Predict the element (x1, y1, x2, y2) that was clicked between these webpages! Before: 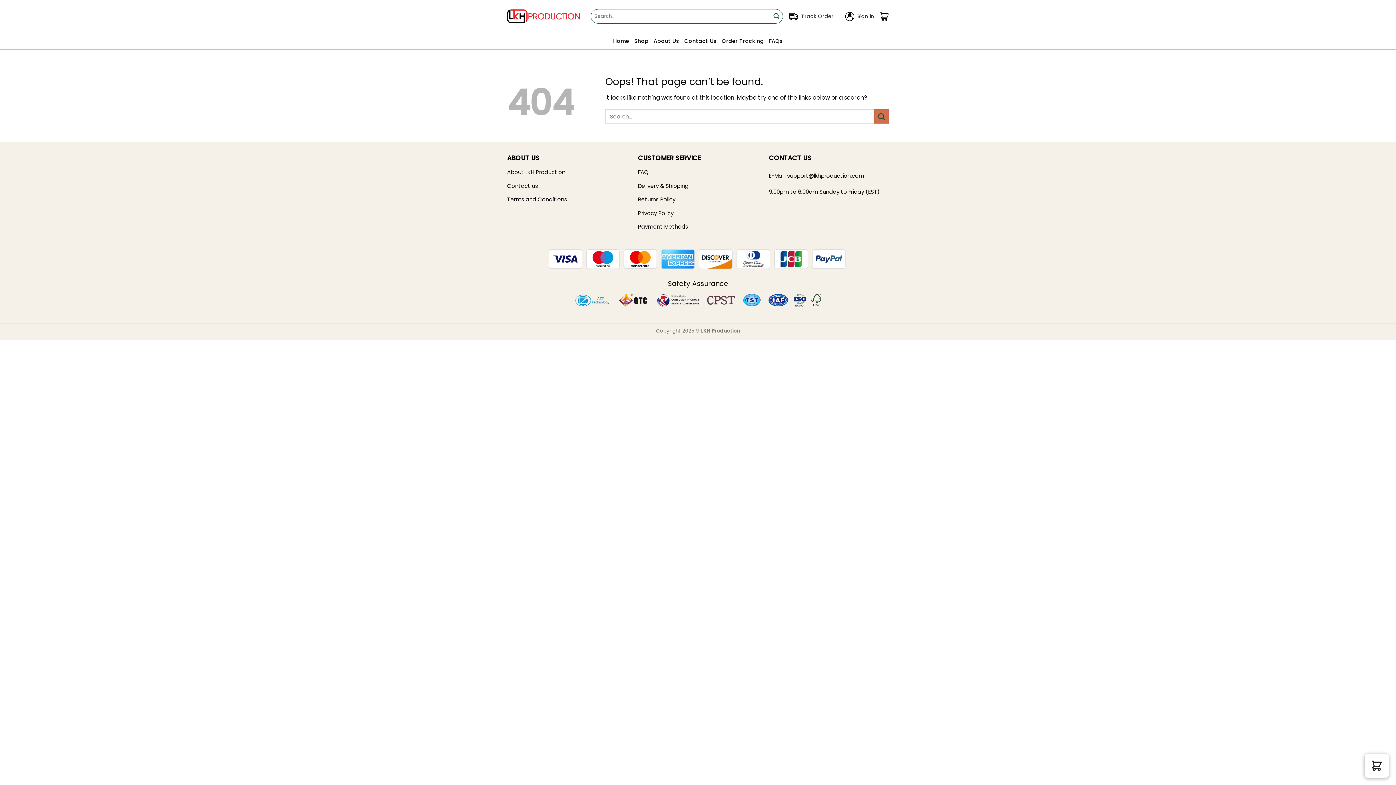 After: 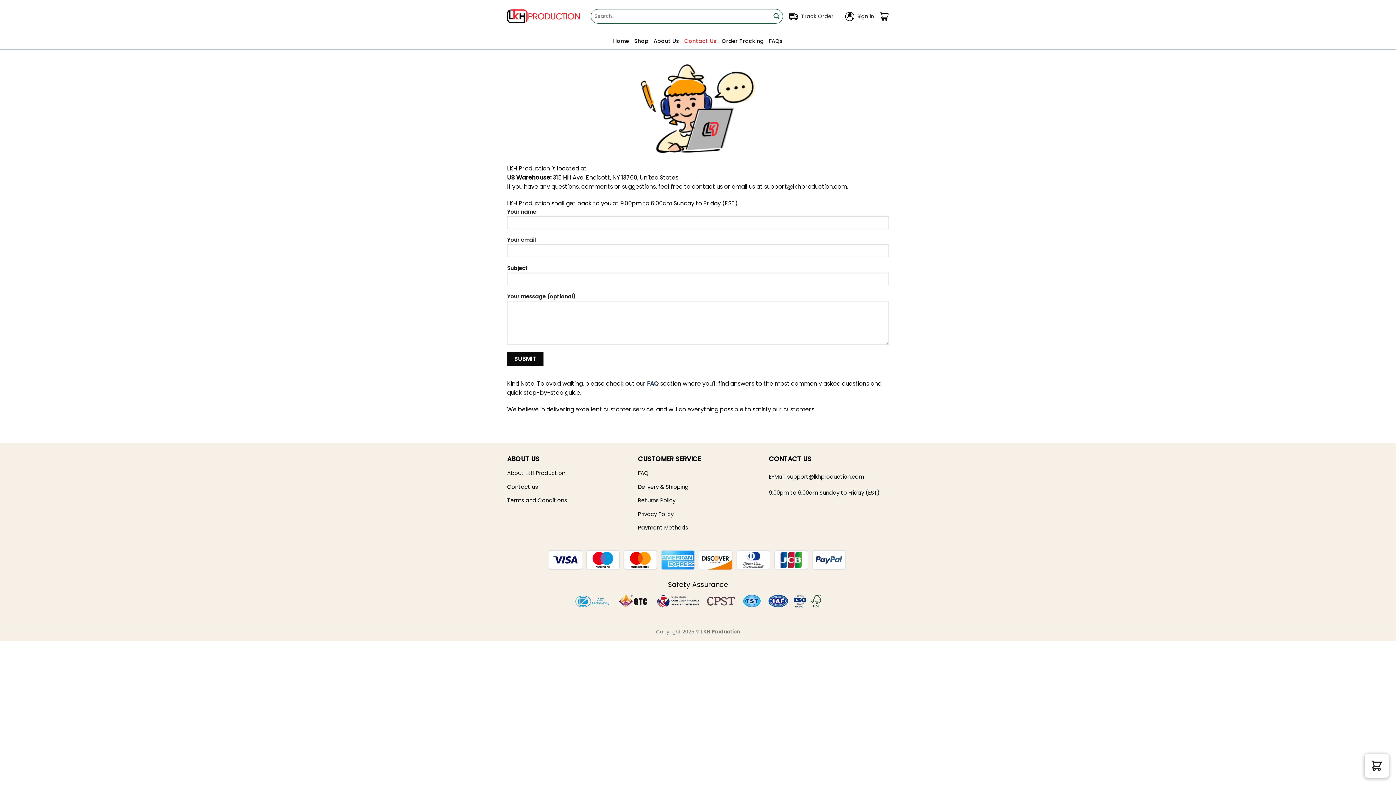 Action: bbox: (684, 34, 716, 47) label: Contact Us